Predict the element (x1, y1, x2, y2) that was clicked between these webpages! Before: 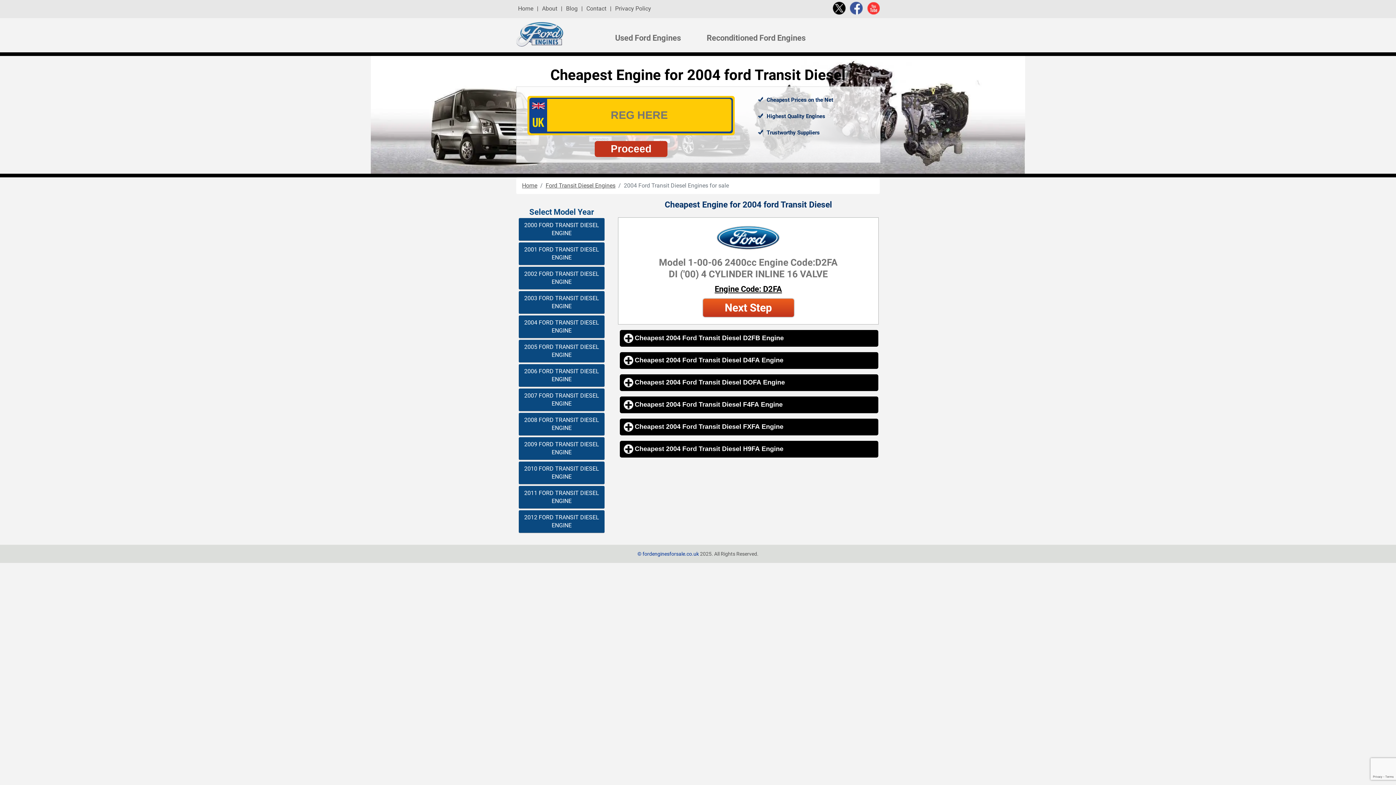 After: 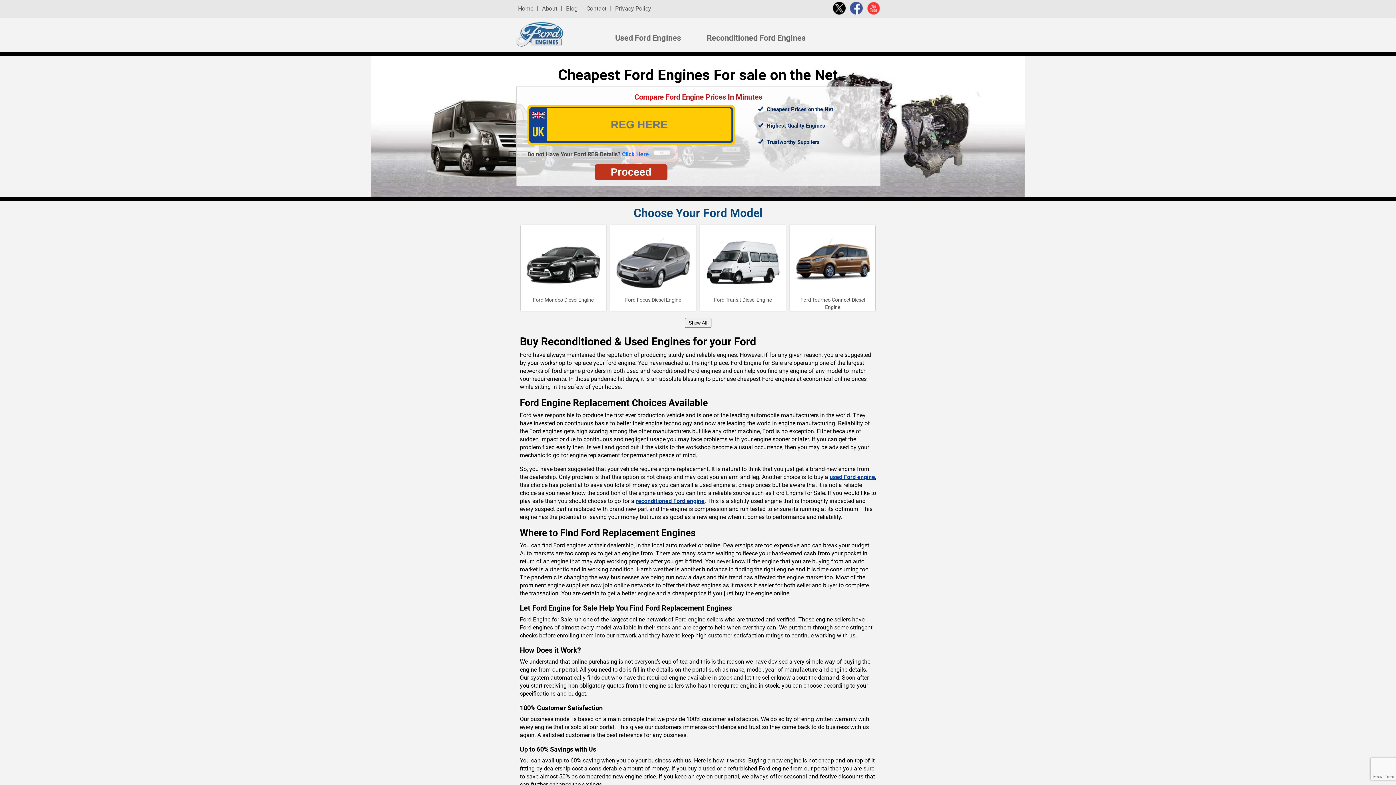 Action: bbox: (586, 5, 606, 12) label: Contact